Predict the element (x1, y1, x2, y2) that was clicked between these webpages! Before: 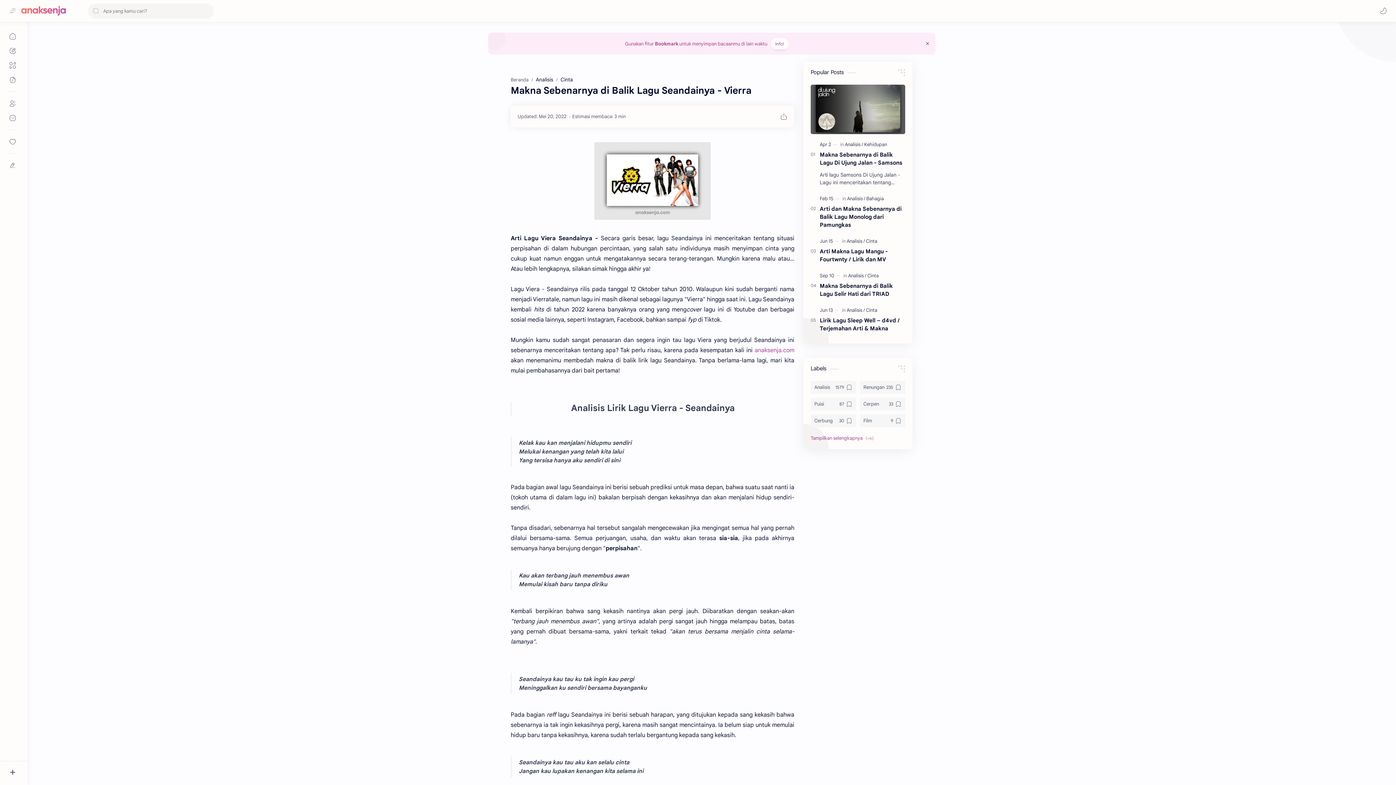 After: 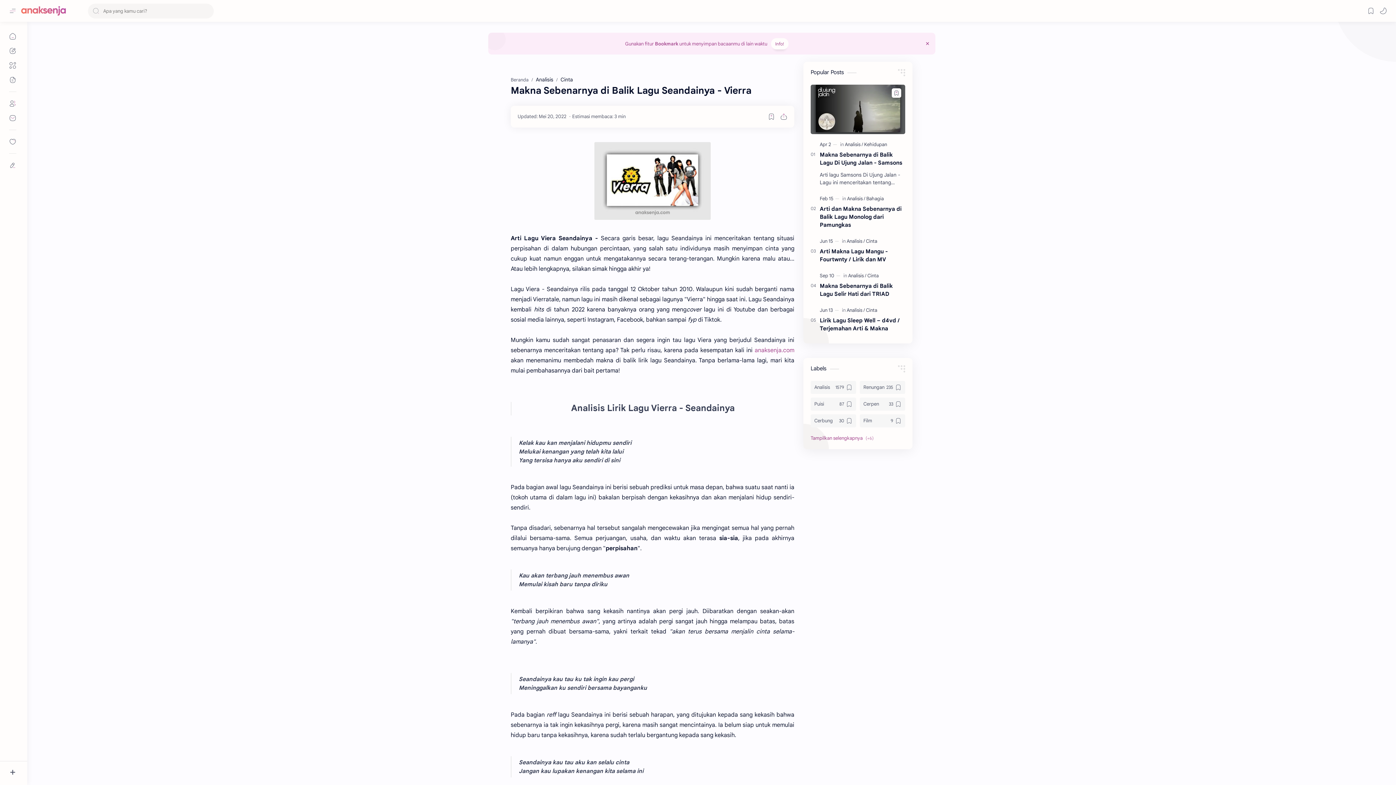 Action: label: Bookmark bbox: (655, 40, 678, 46)